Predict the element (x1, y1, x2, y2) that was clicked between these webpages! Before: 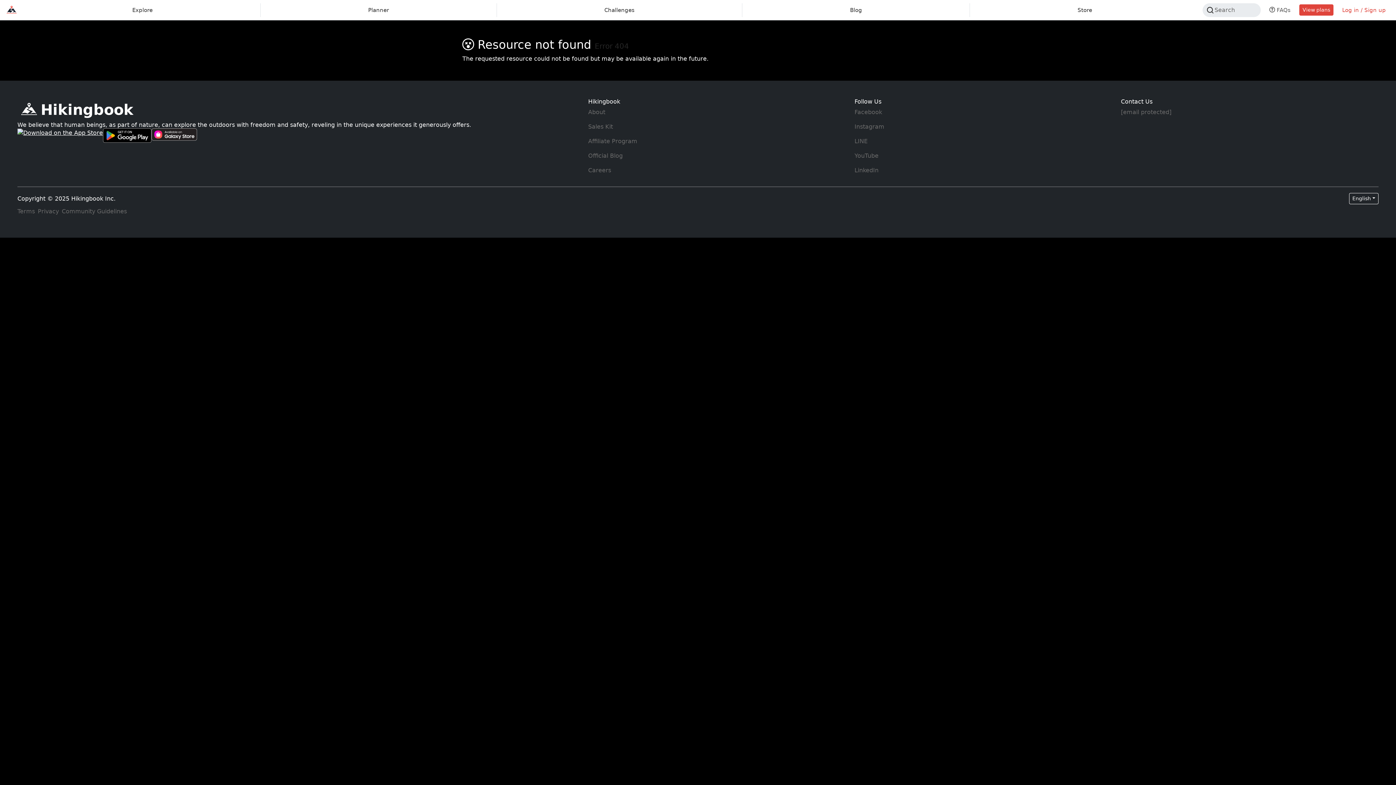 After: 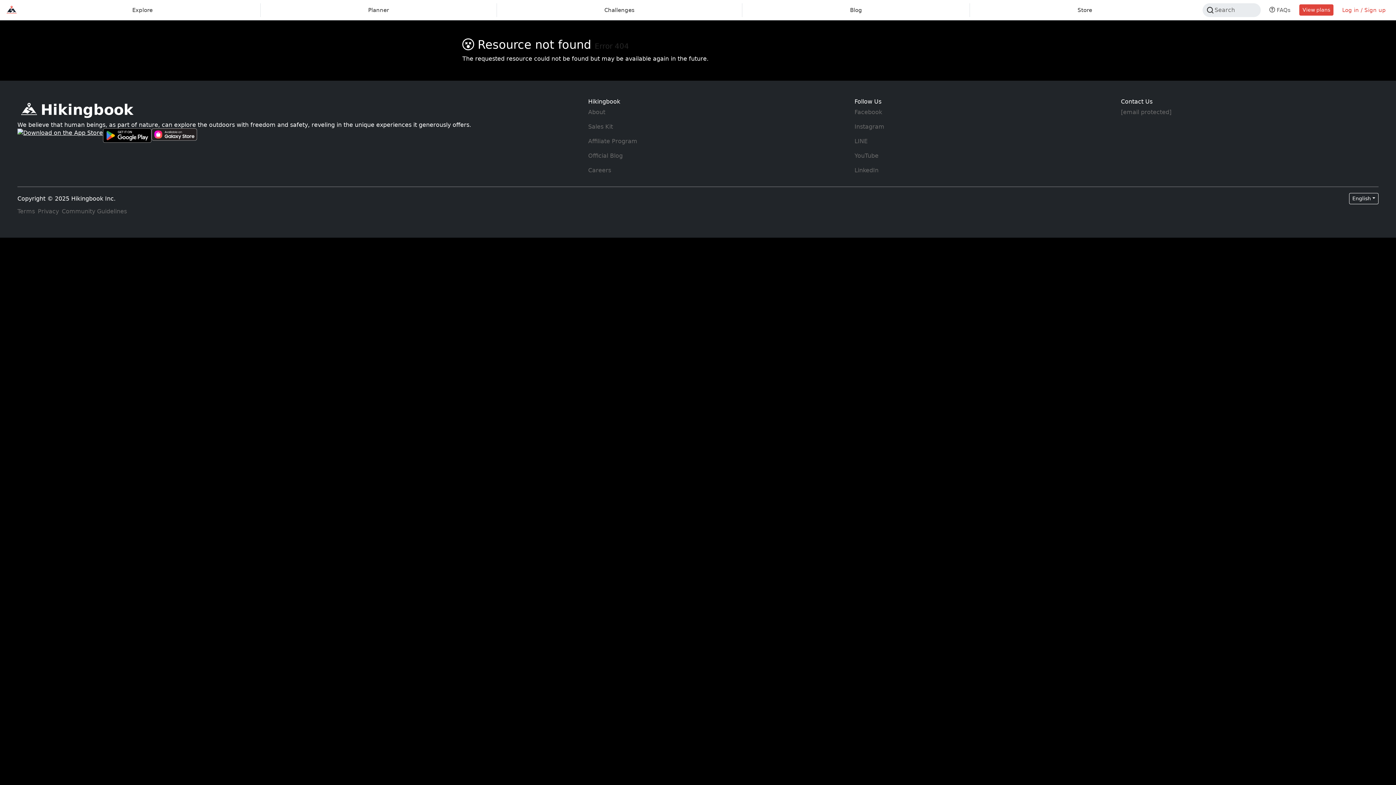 Action: bbox: (854, 123, 884, 130) label: Hikingbook Instagram